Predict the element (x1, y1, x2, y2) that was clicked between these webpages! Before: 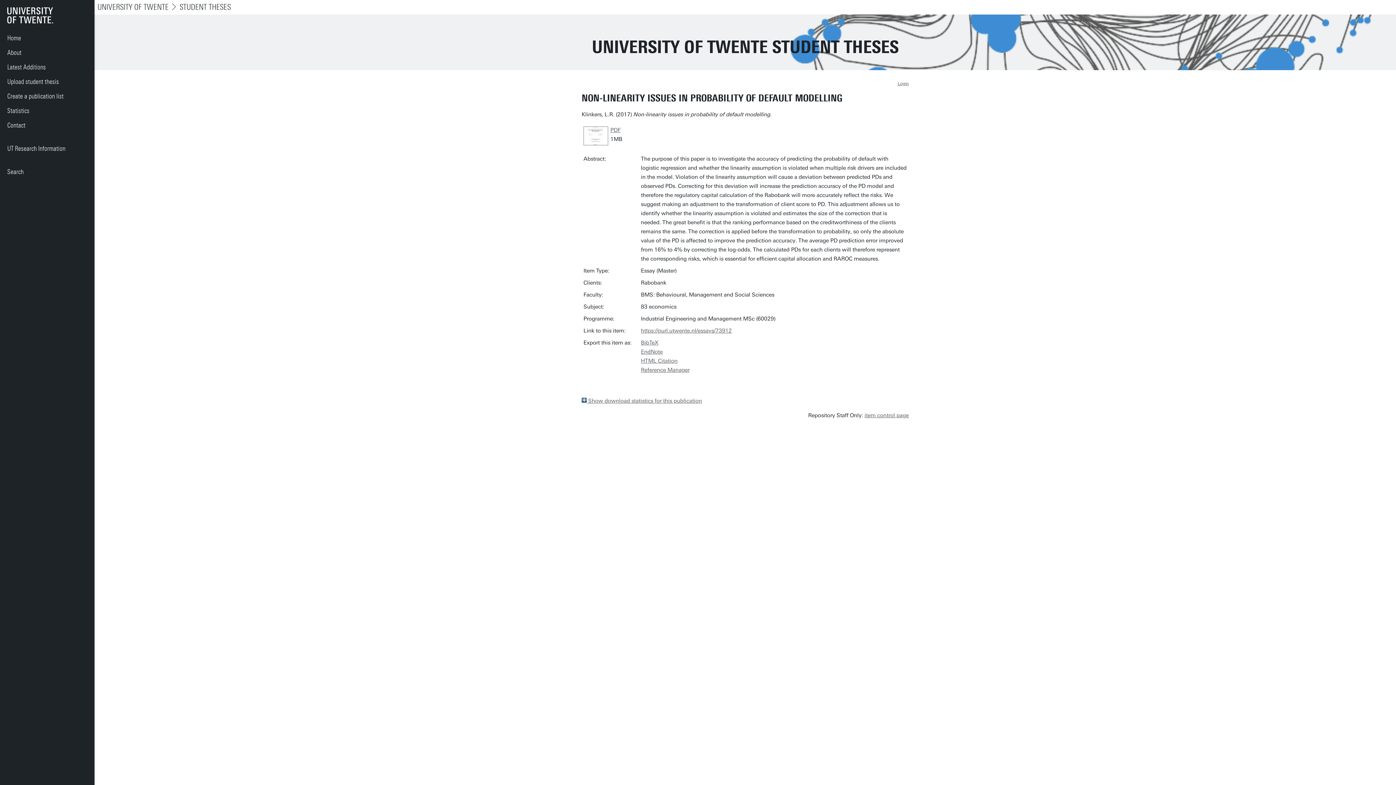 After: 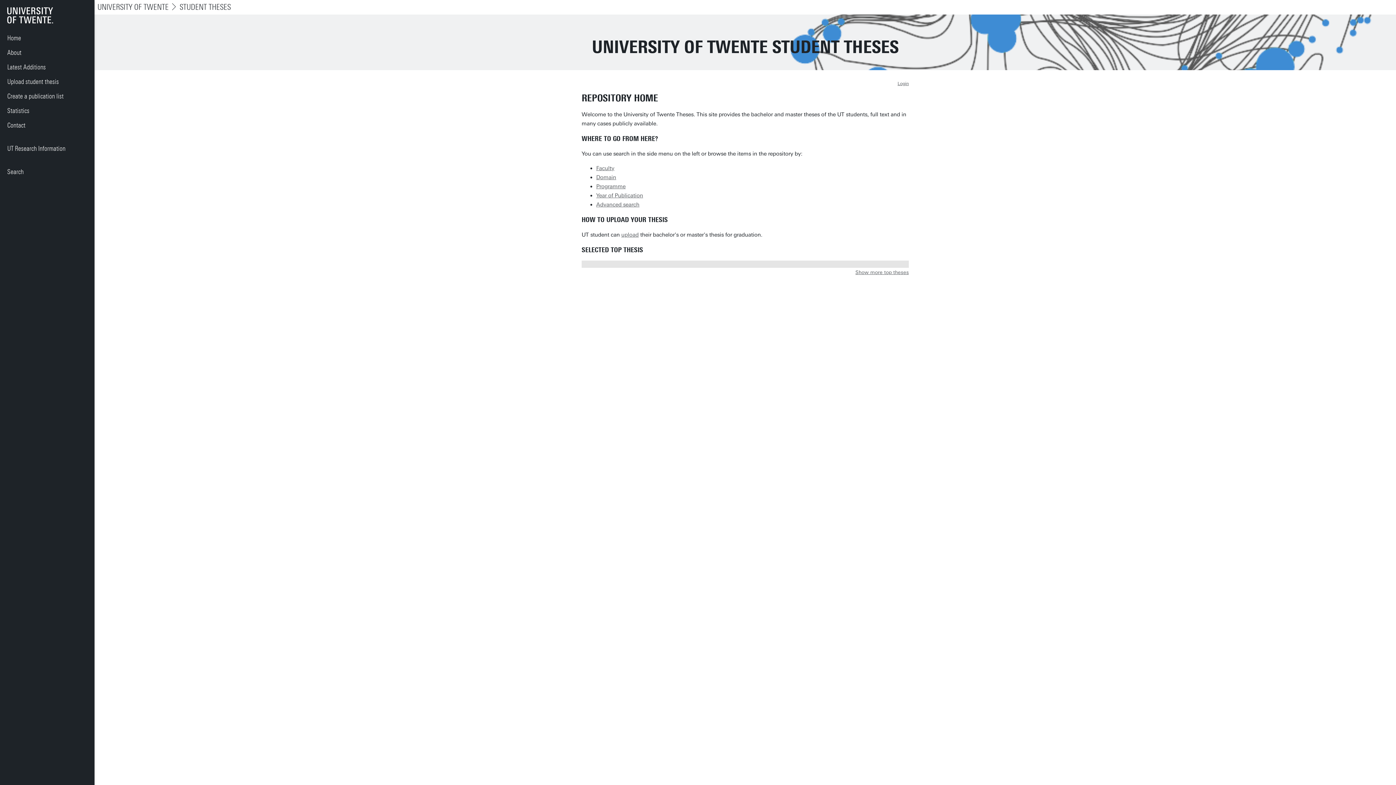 Action: label: Home bbox: (0, 30, 94, 45)